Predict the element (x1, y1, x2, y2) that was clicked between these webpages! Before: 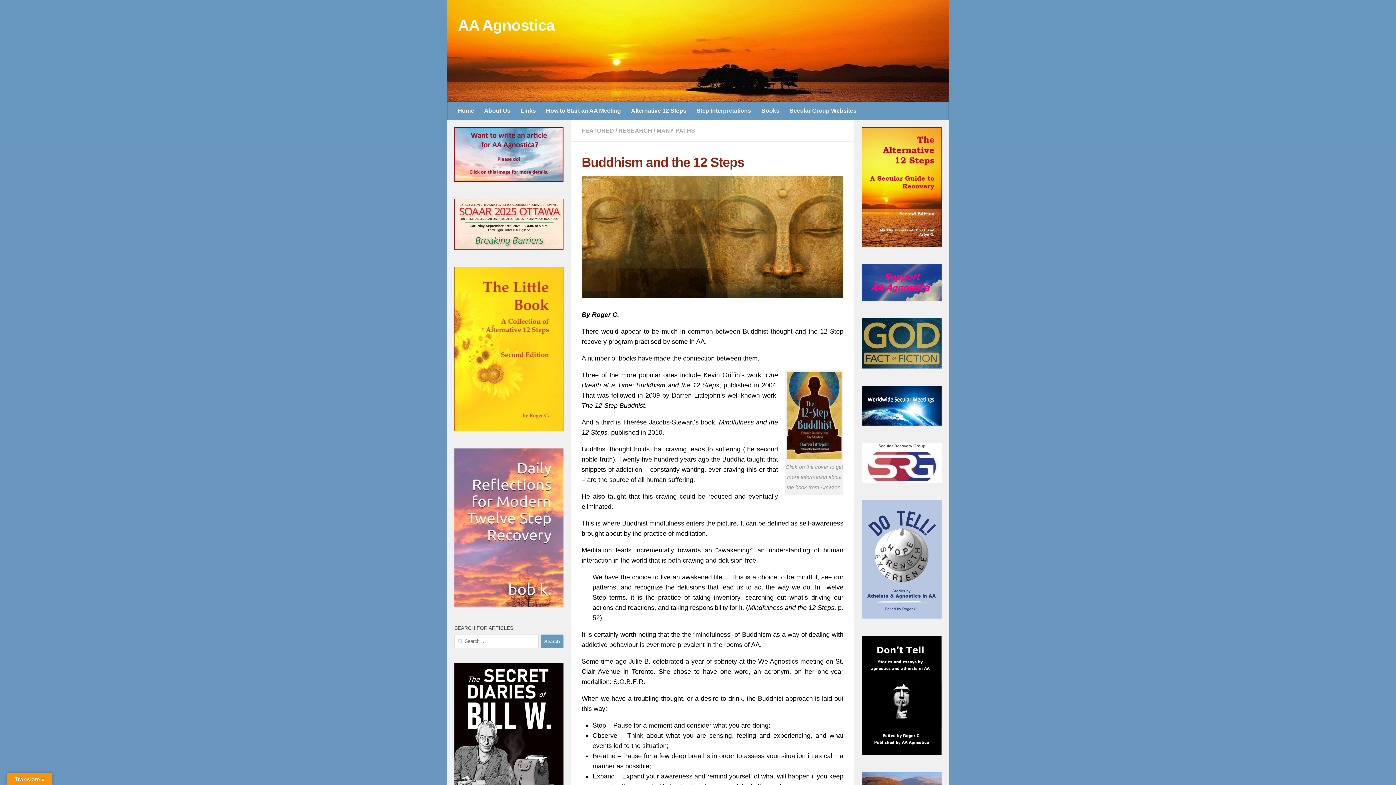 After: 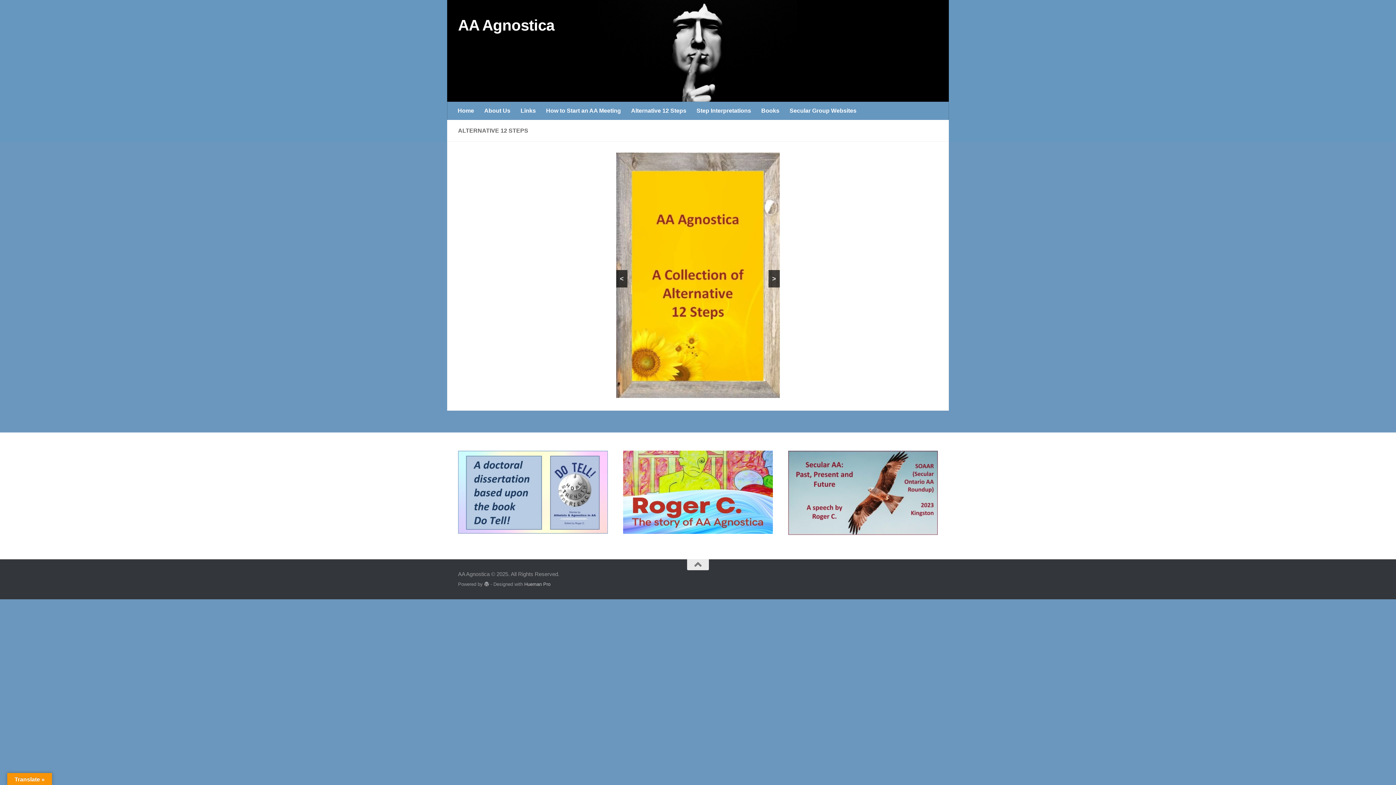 Action: bbox: (626, 101, 691, 120) label: Alternative 12 Steps